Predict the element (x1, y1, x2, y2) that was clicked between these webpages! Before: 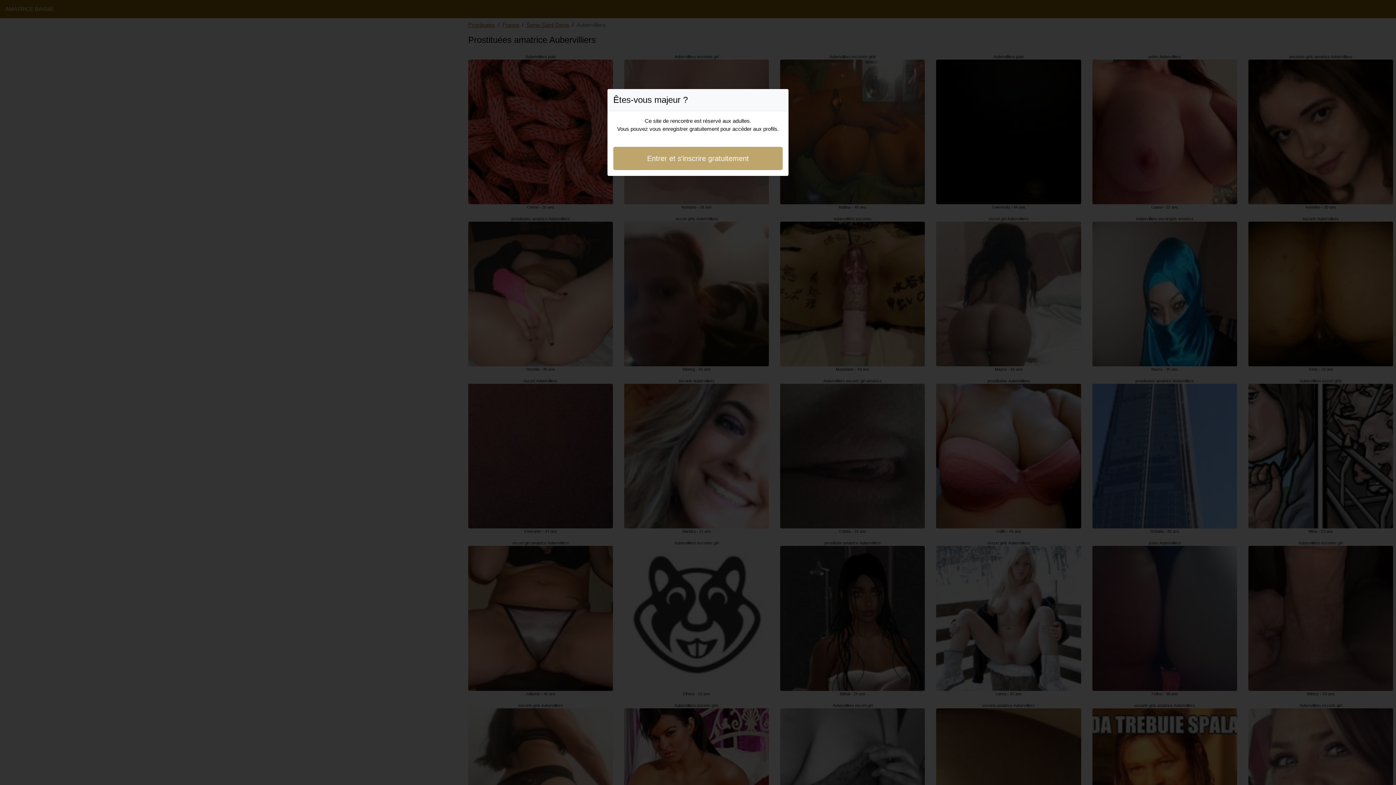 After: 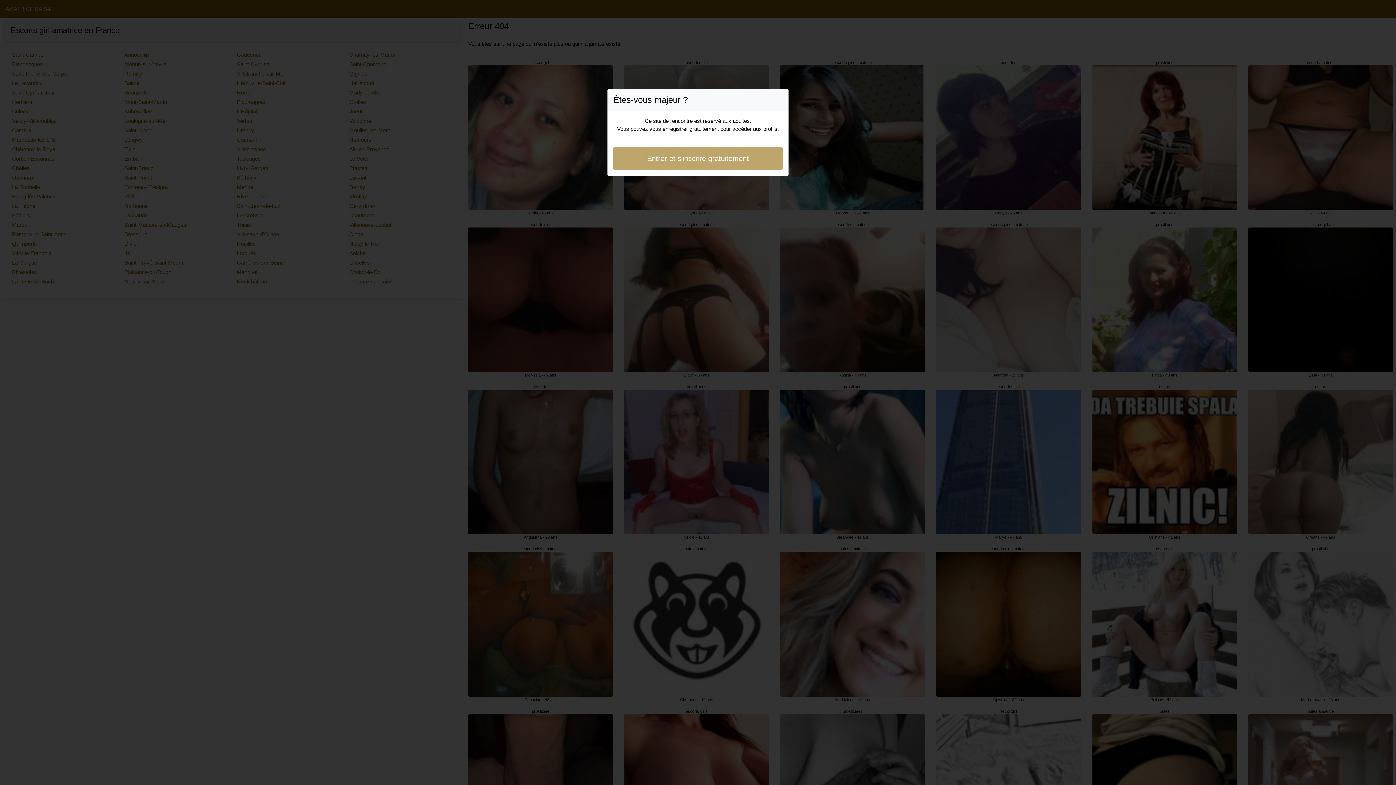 Action: label: Entrer et s'inscrire gratuitement bbox: (613, 146, 782, 170)